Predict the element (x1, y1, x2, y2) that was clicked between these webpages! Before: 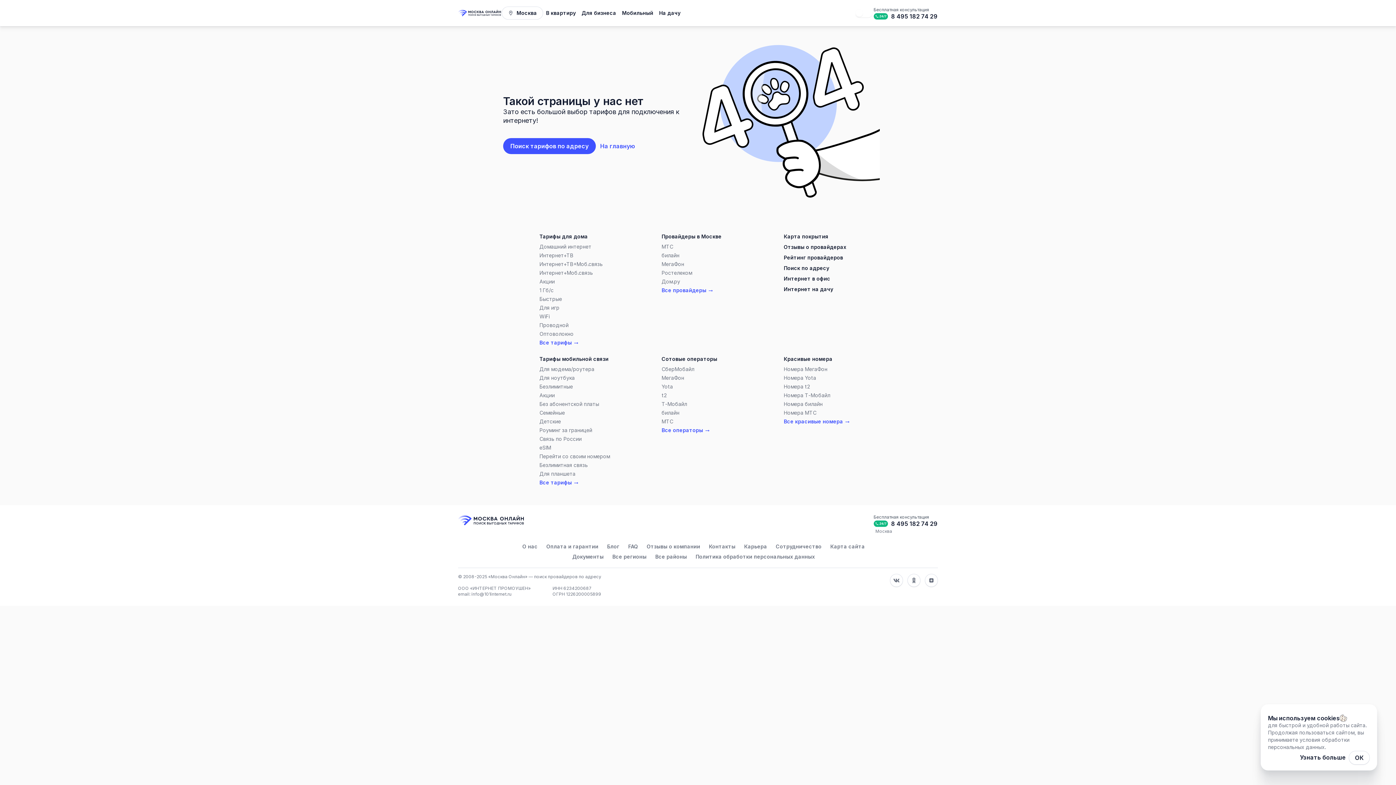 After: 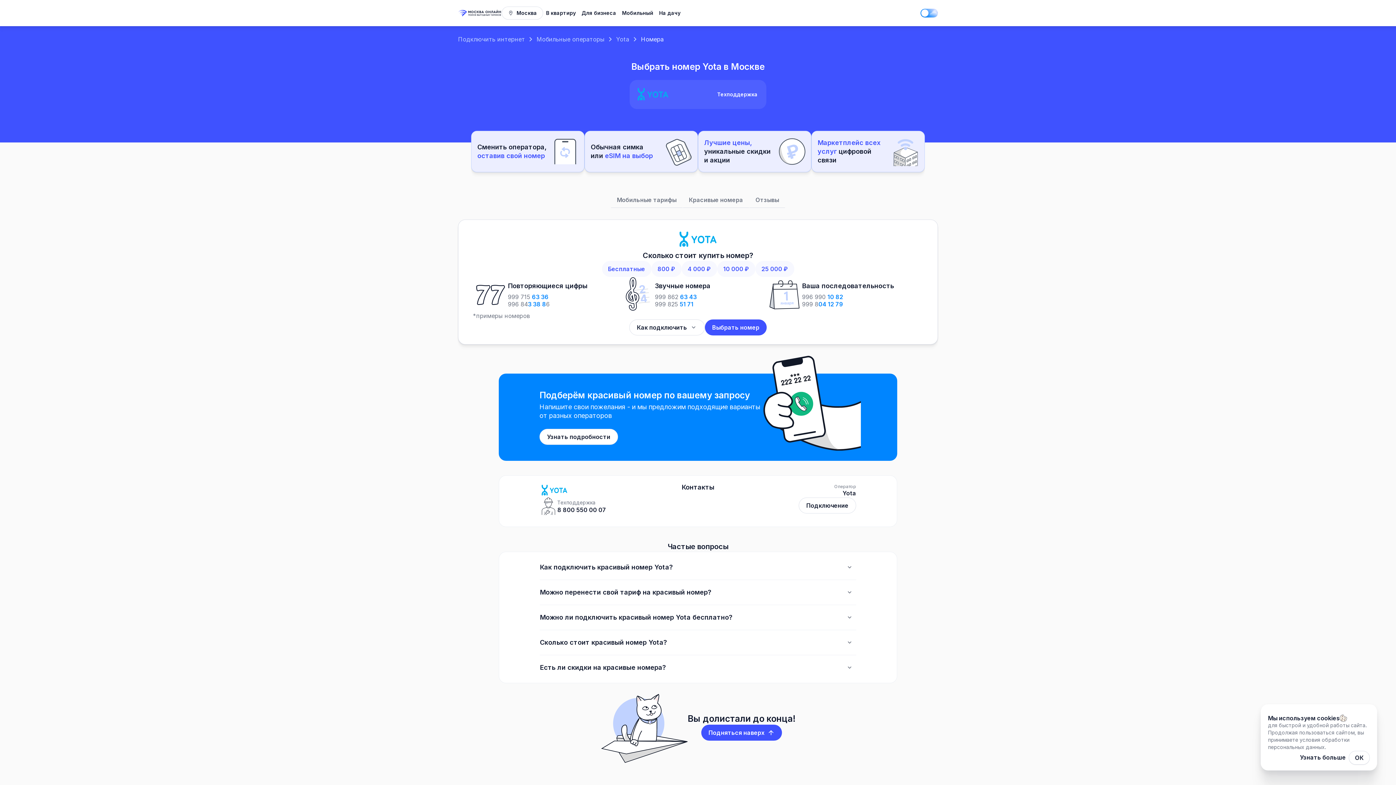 Action: bbox: (784, 374, 891, 381) label: Номера Yota